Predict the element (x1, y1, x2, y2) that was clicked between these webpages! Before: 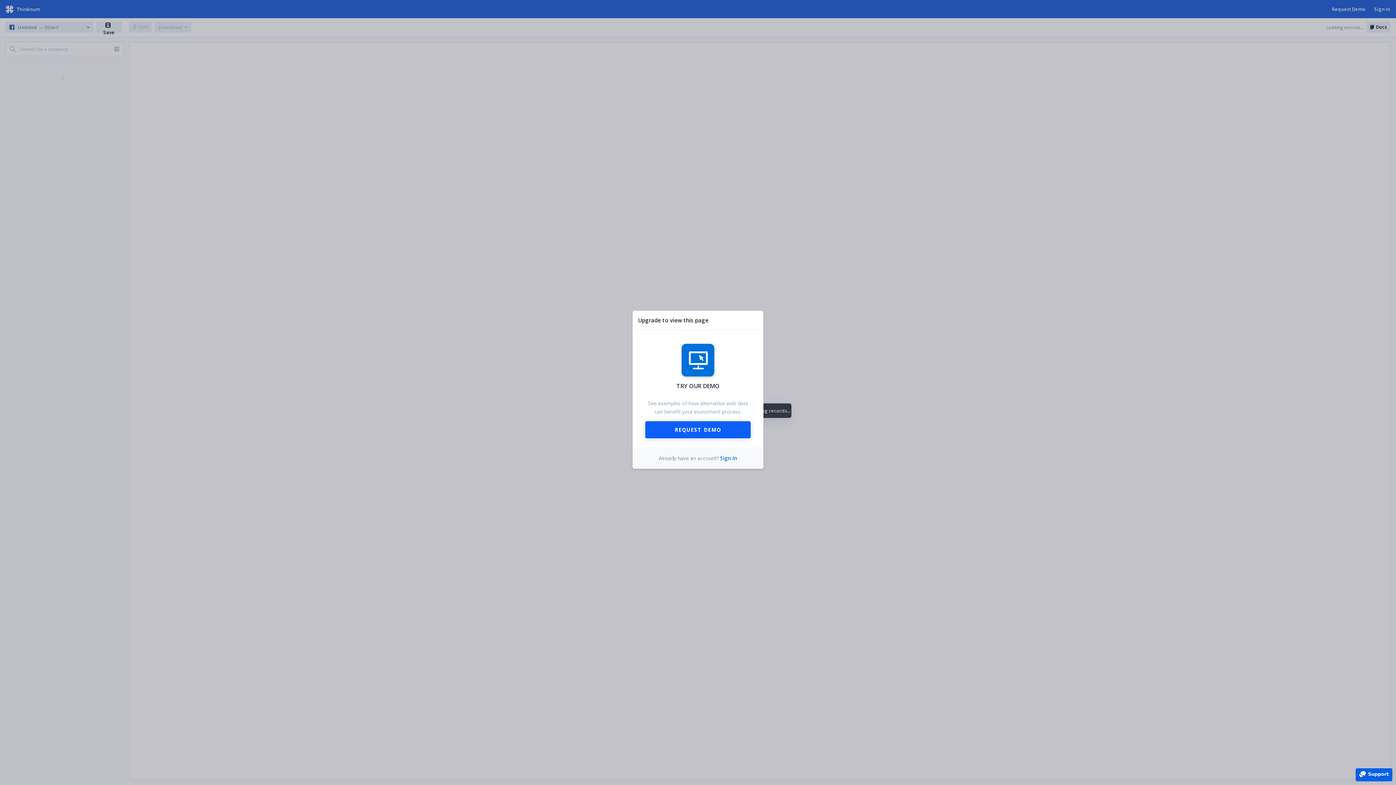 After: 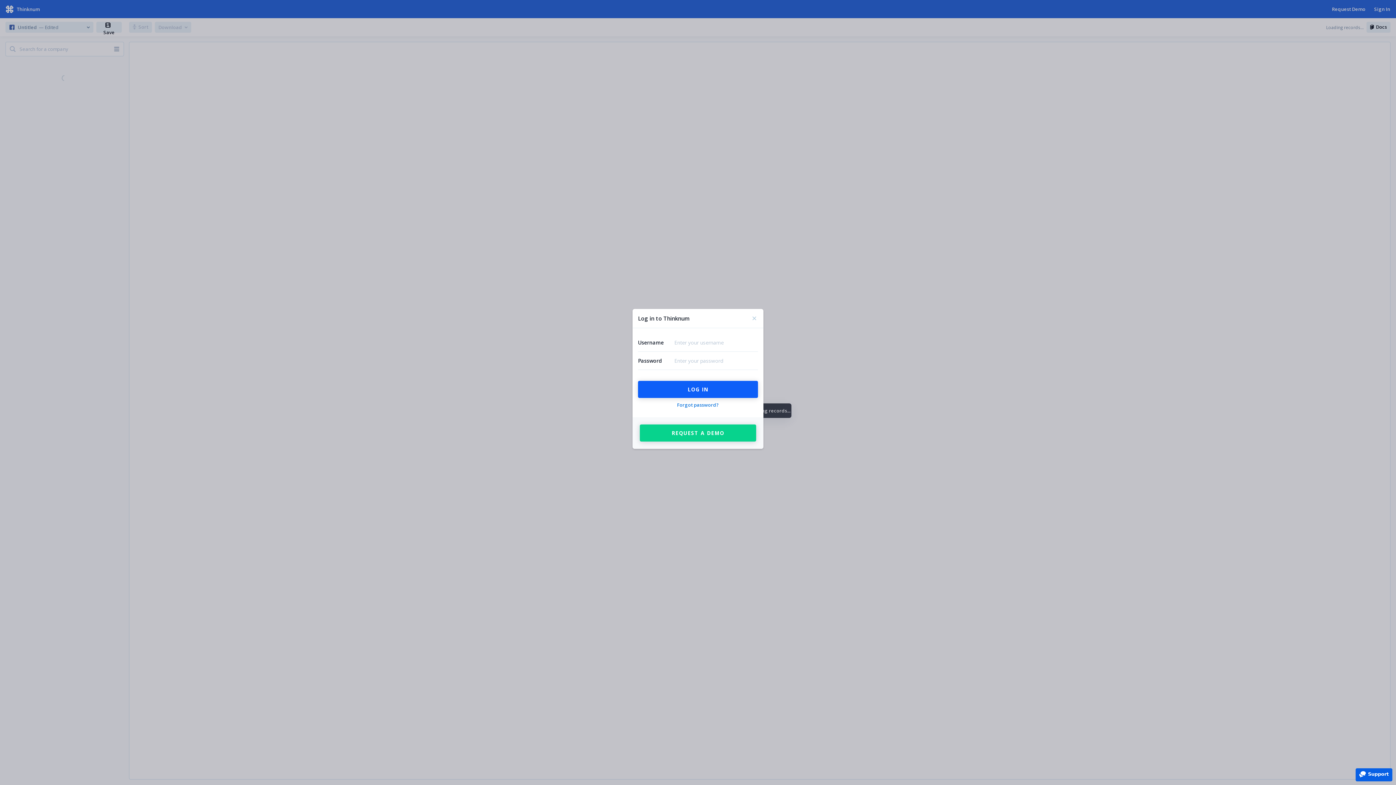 Action: bbox: (720, 454, 737, 461) label: Sign in